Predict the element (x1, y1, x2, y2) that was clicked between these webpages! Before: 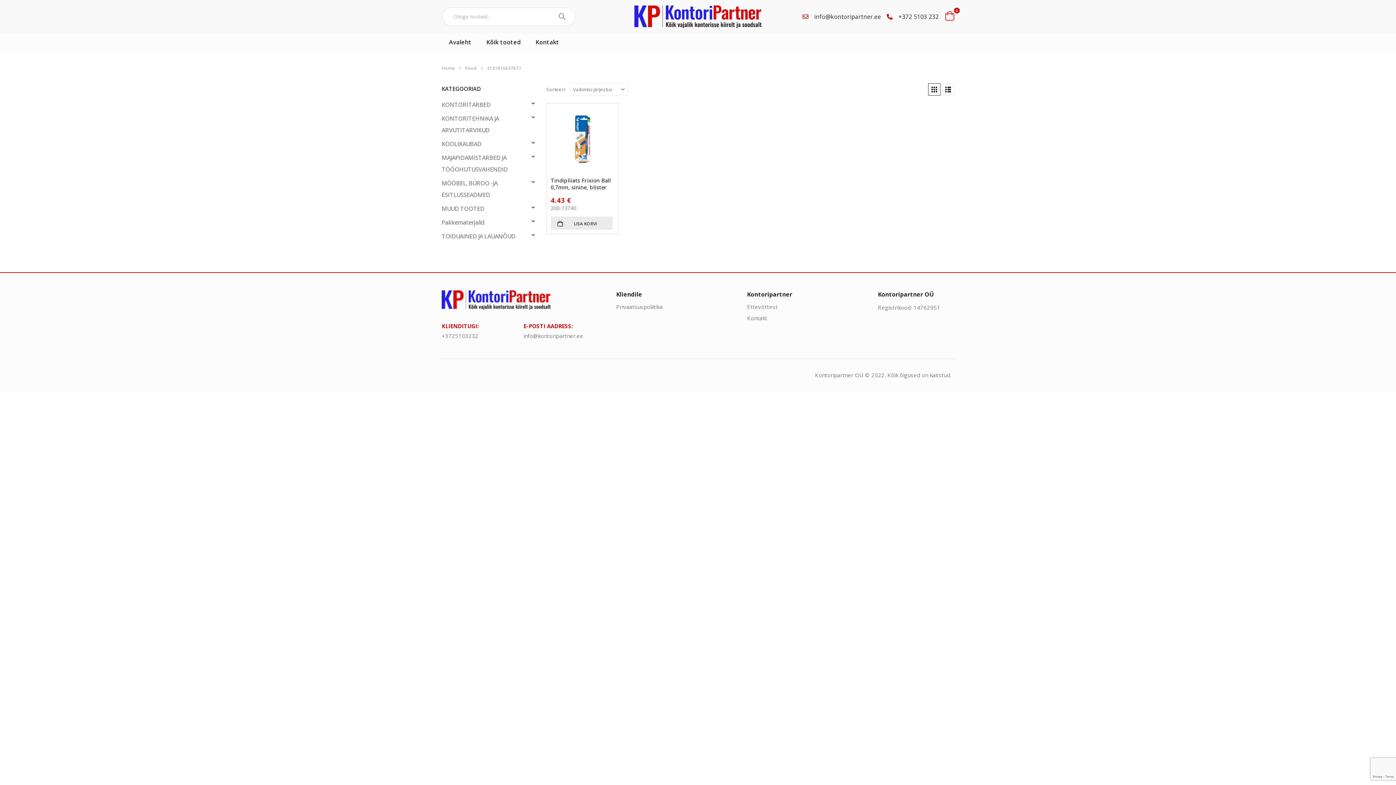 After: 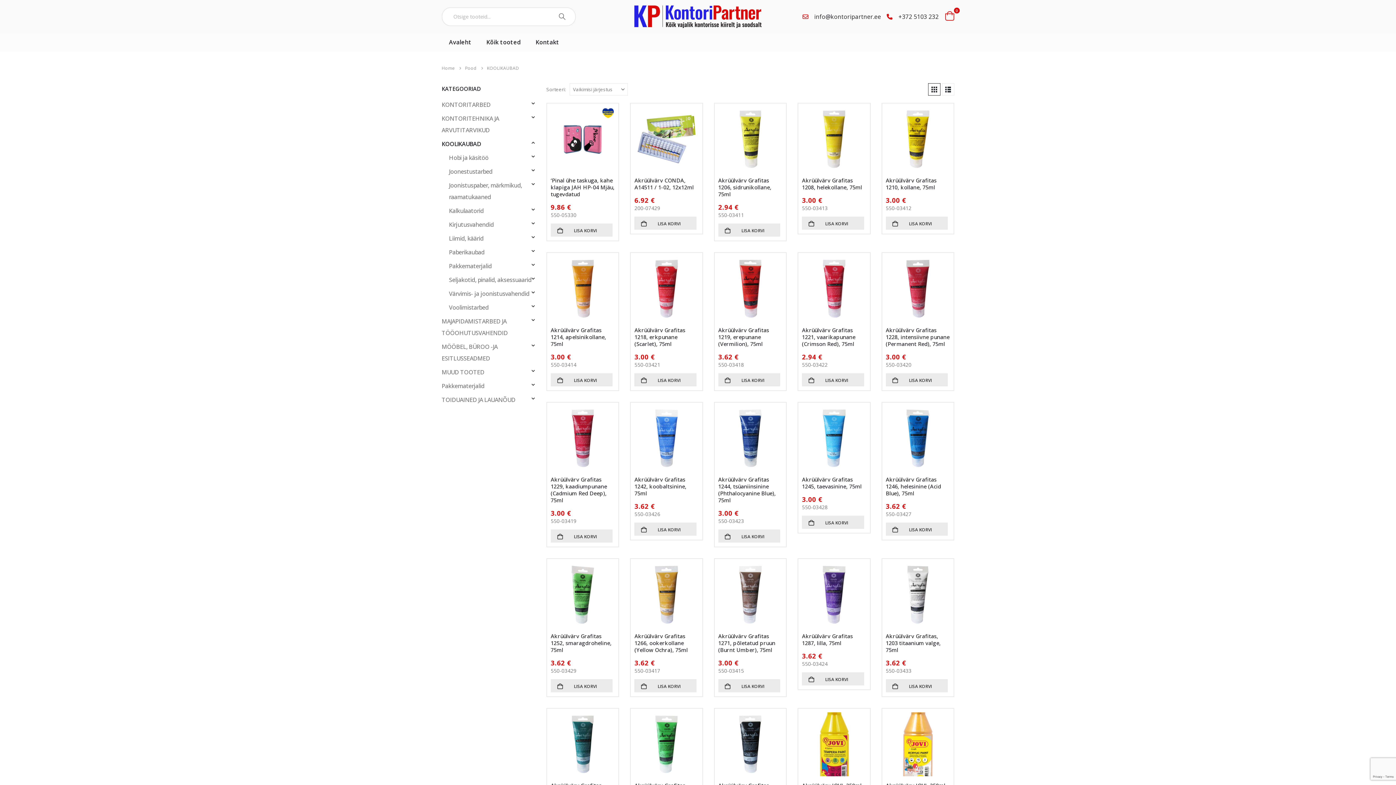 Action: bbox: (441, 136, 481, 150) label: KOOLIKAUBAD